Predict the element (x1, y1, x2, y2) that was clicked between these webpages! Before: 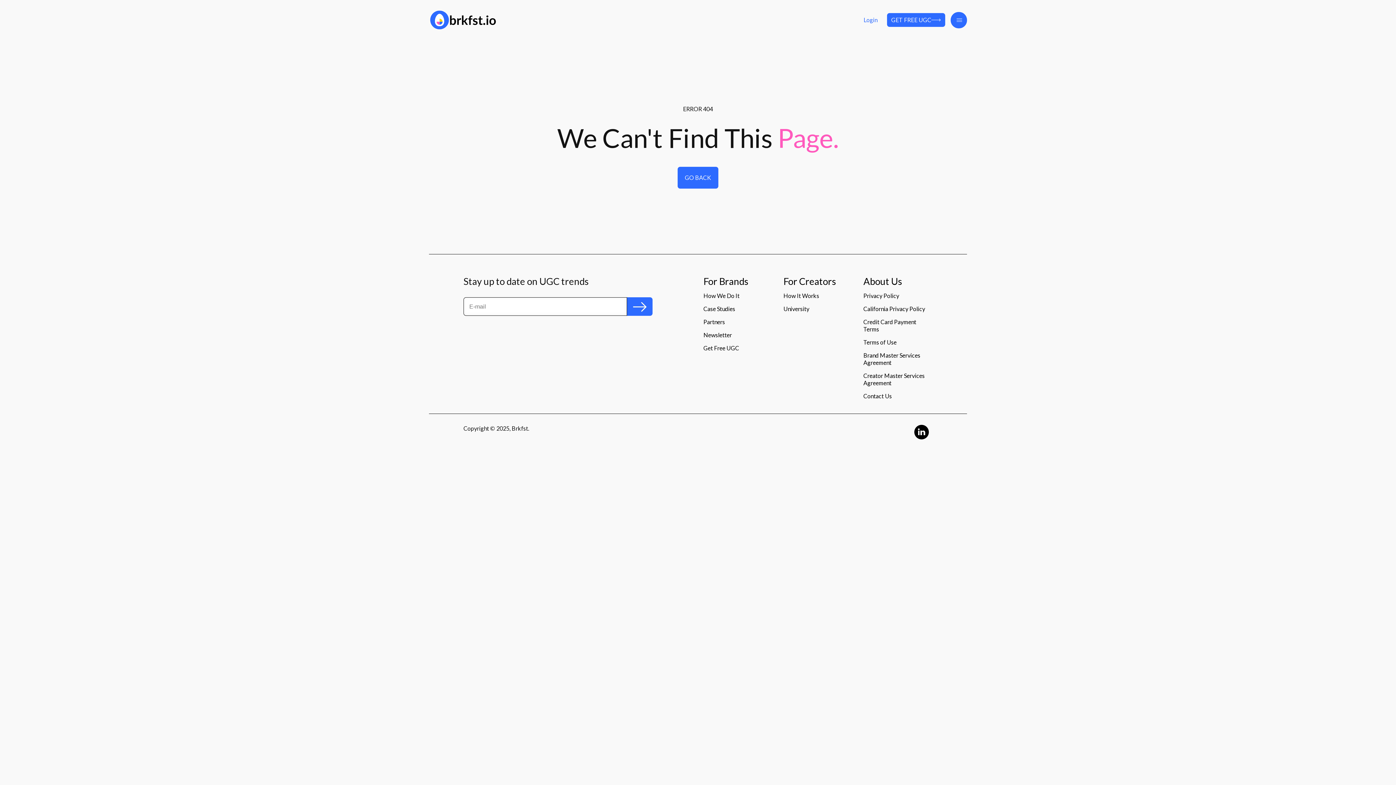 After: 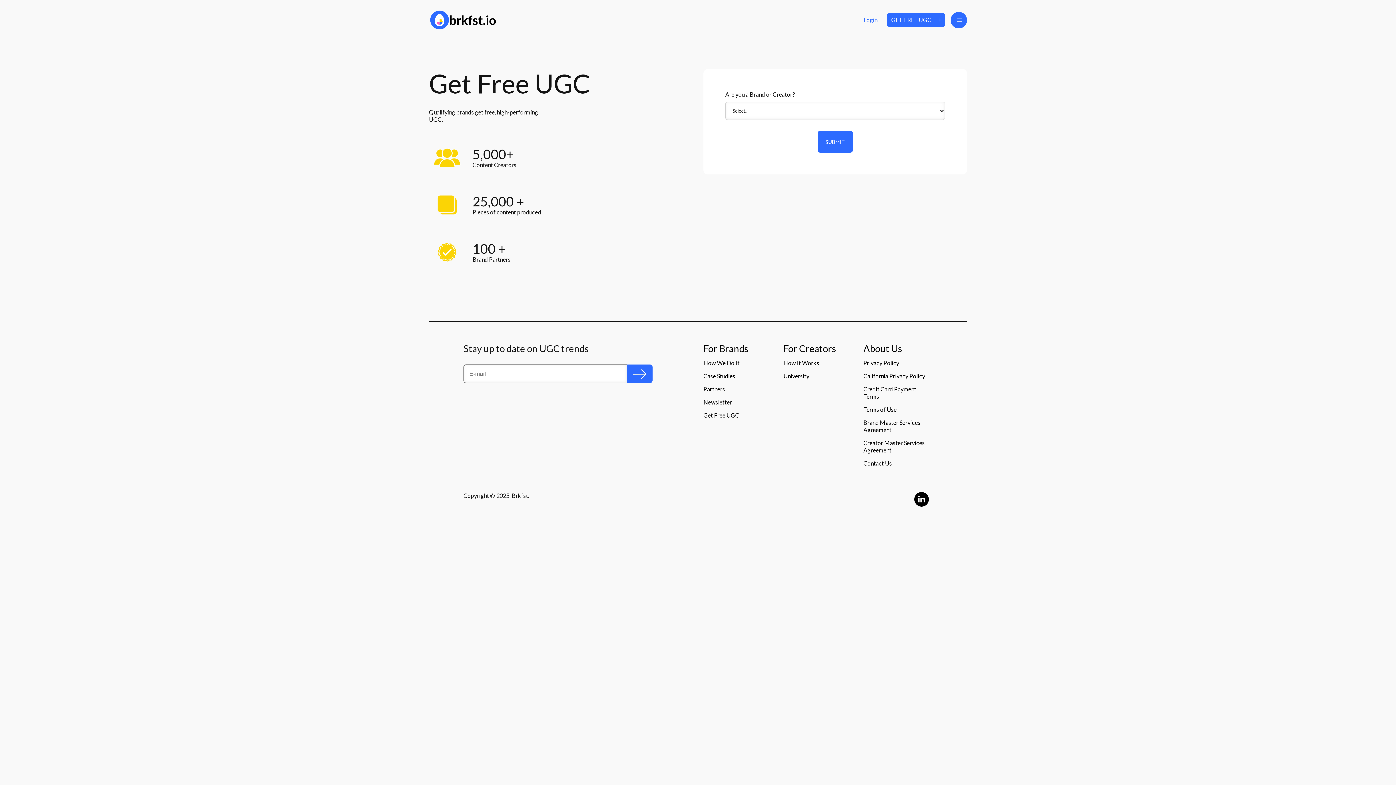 Action: bbox: (887, 13, 945, 26) label: GET FREE UGC